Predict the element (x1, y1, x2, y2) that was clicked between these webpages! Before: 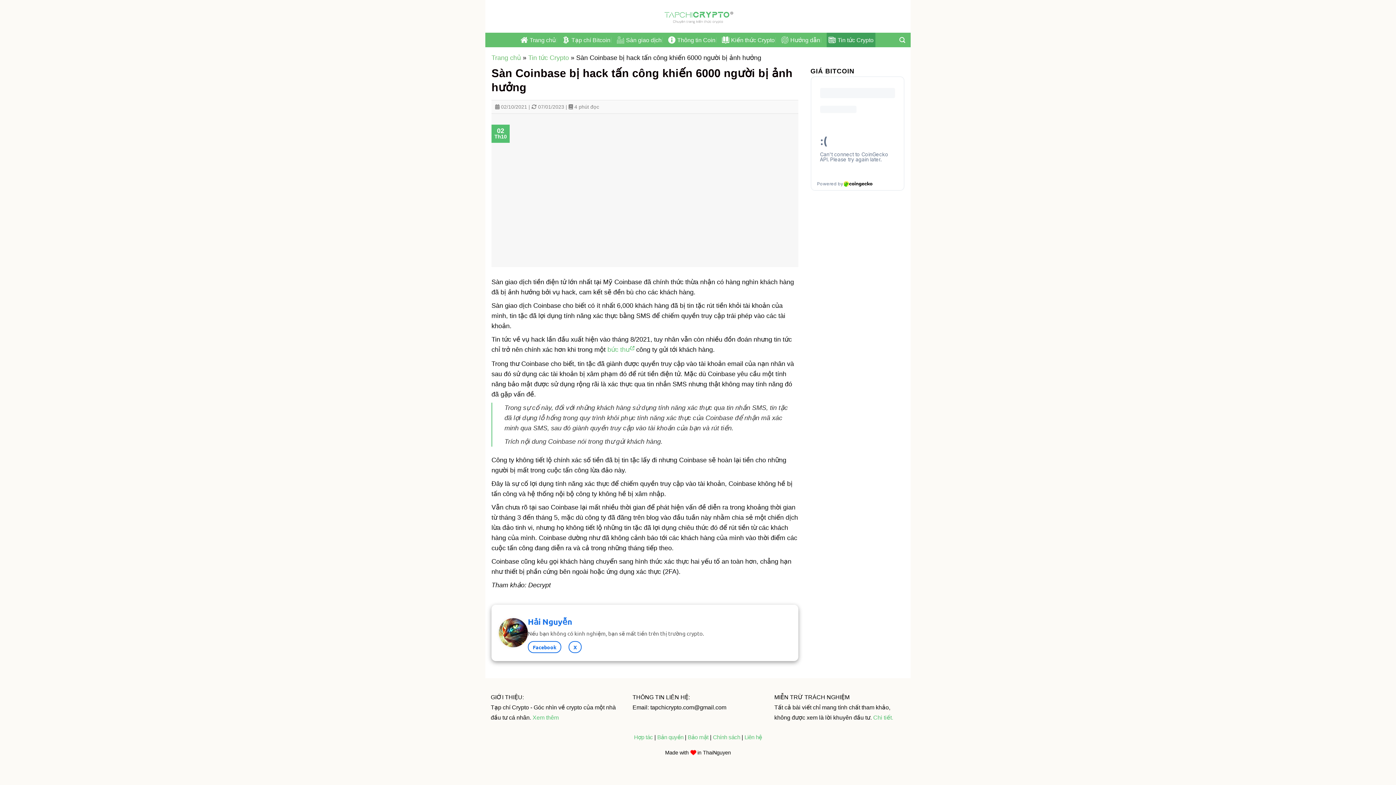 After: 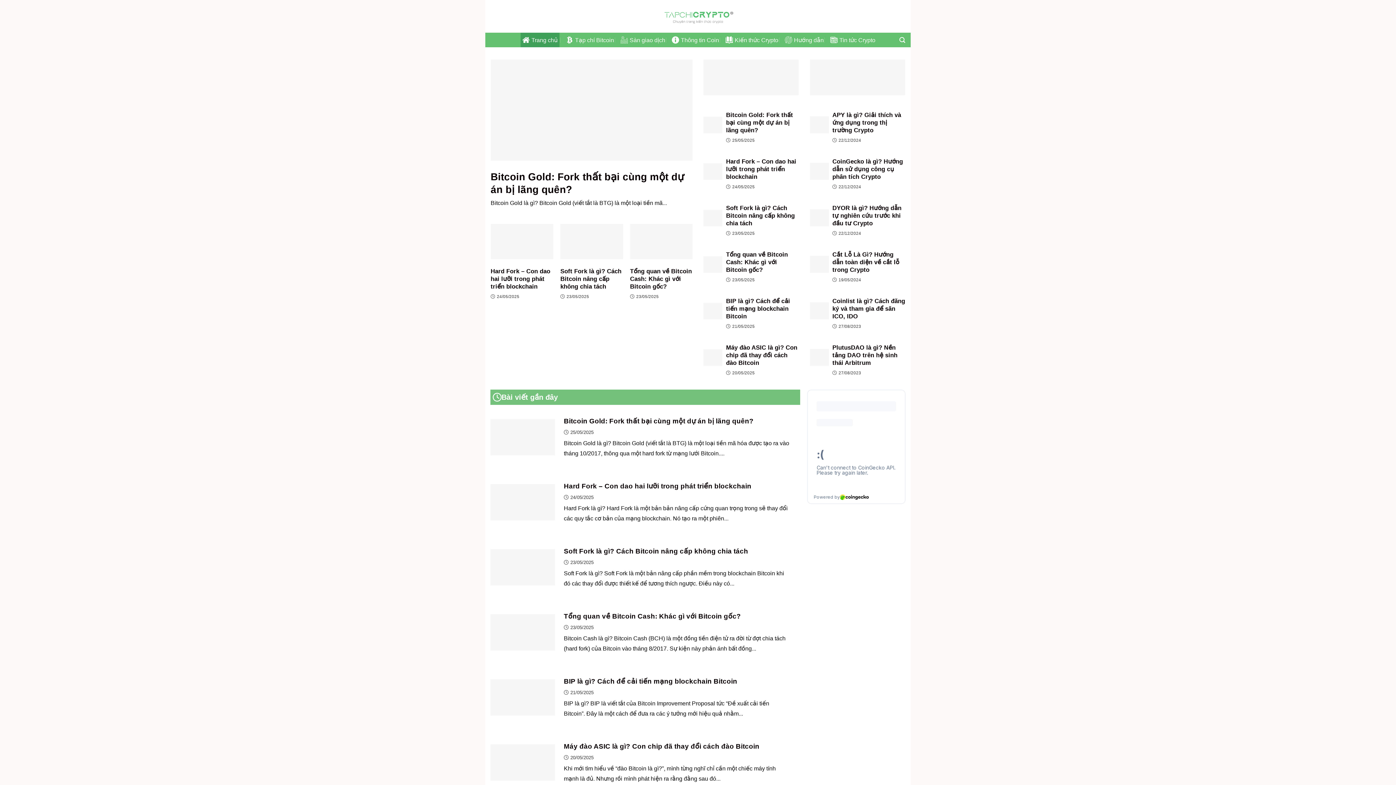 Action: label: Trang chủ bbox: (491, 54, 521, 61)